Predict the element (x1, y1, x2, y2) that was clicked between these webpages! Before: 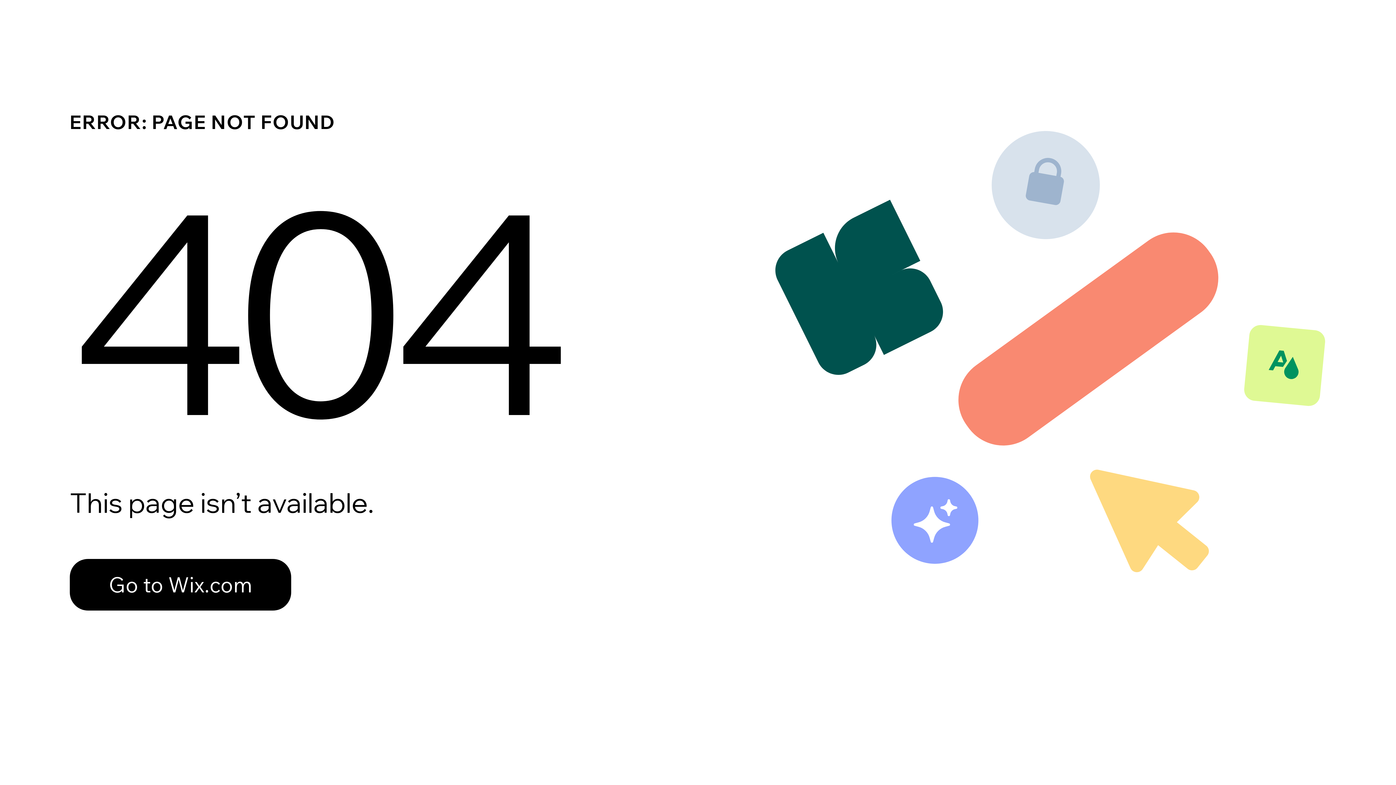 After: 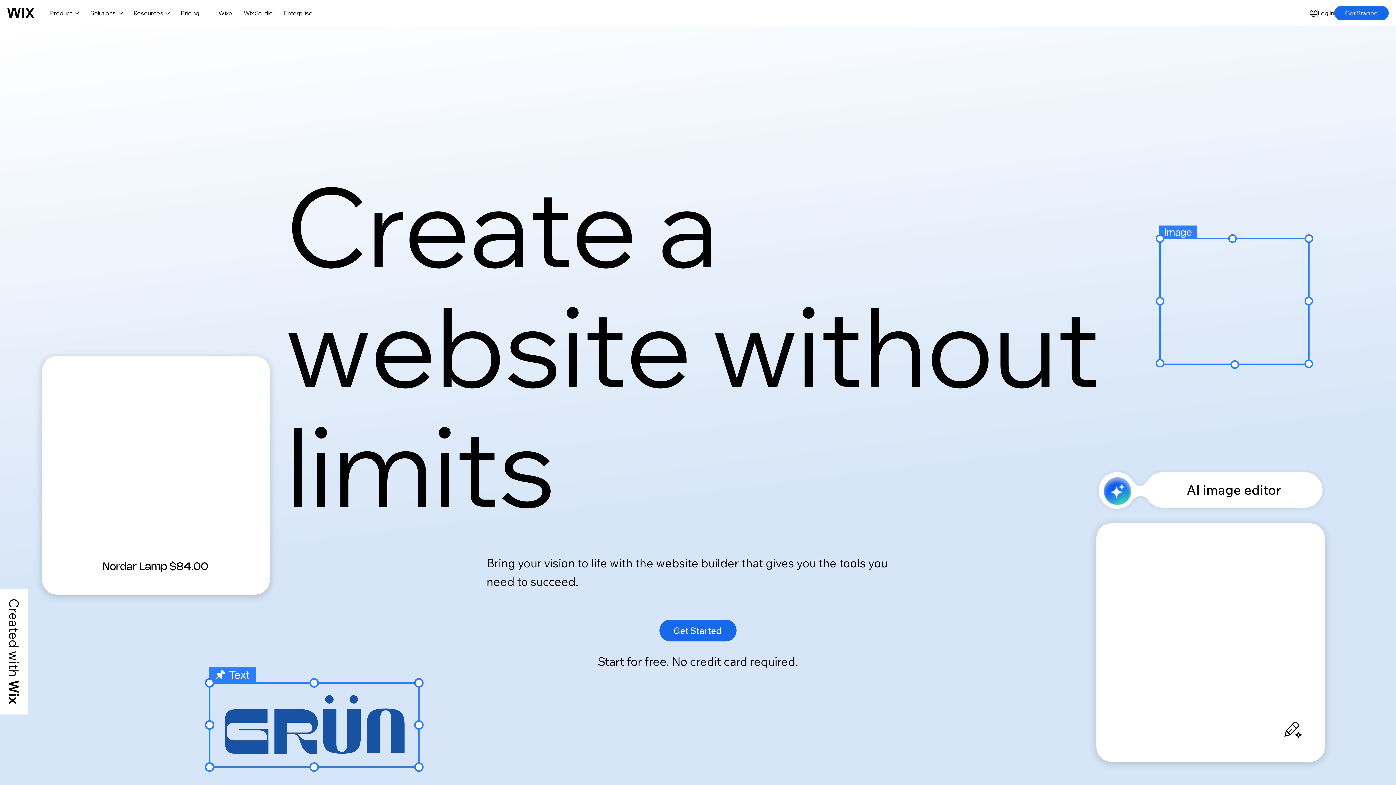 Action: label: Go to Wix.com bbox: (69, 543, 768, 620)